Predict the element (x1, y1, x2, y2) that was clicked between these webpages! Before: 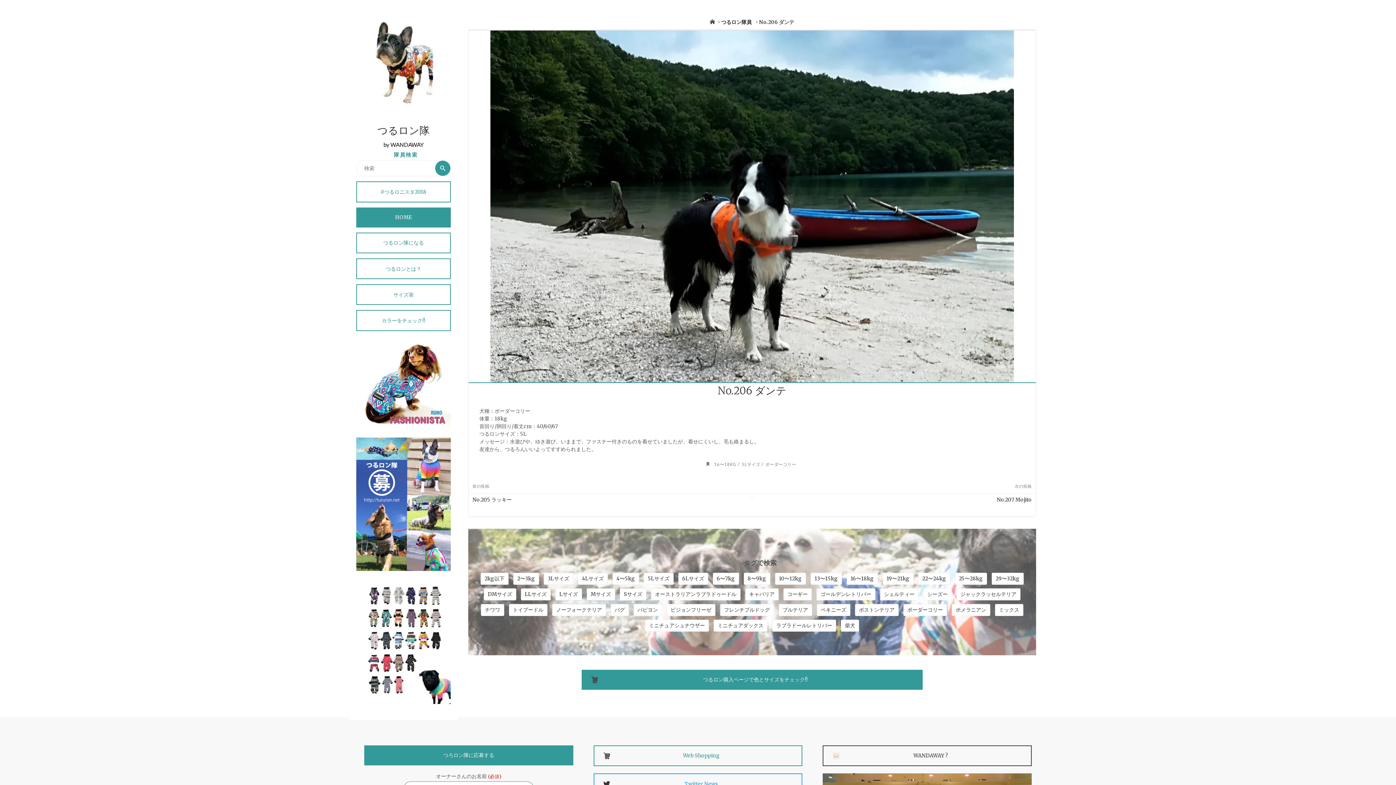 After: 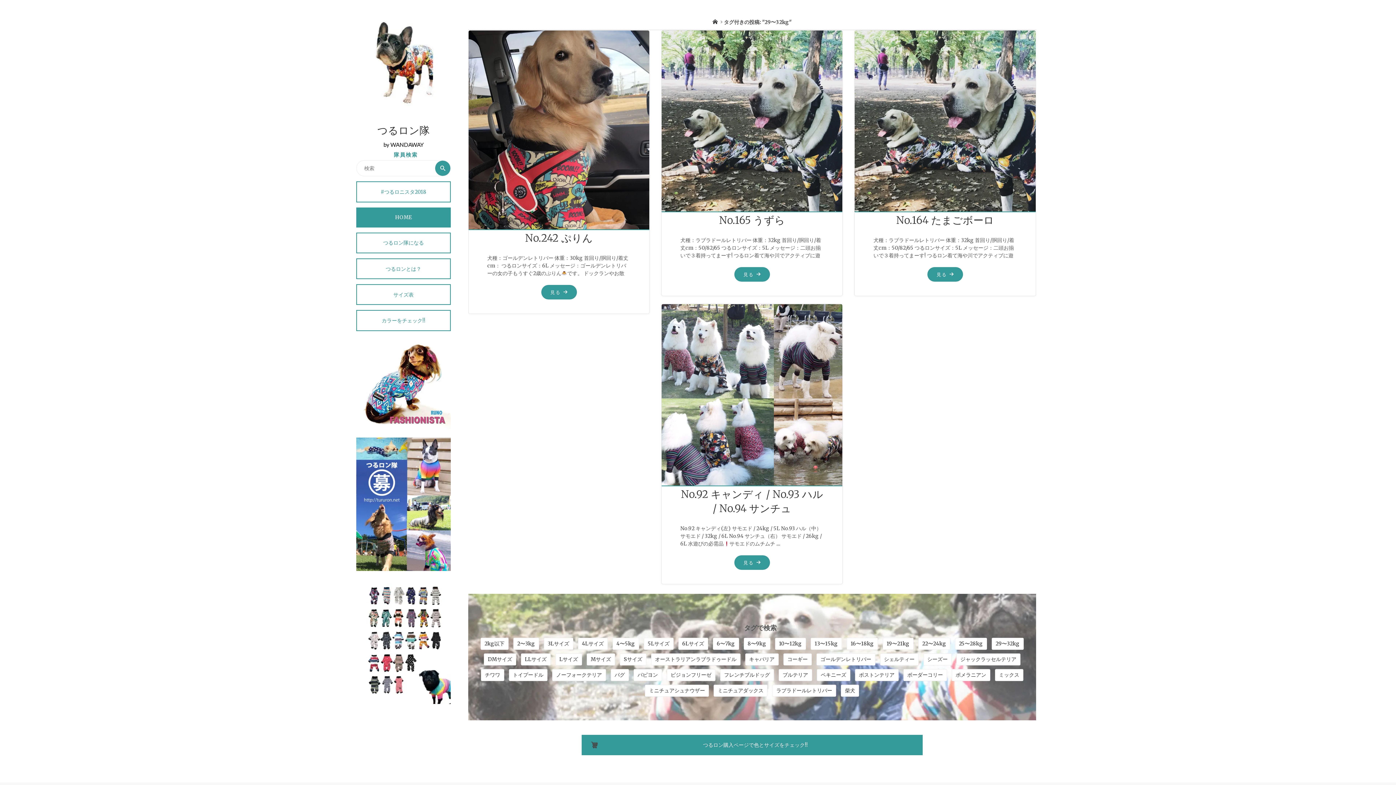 Action: label: 29〜32kg (4個の項目) bbox: (991, 572, 1023, 584)